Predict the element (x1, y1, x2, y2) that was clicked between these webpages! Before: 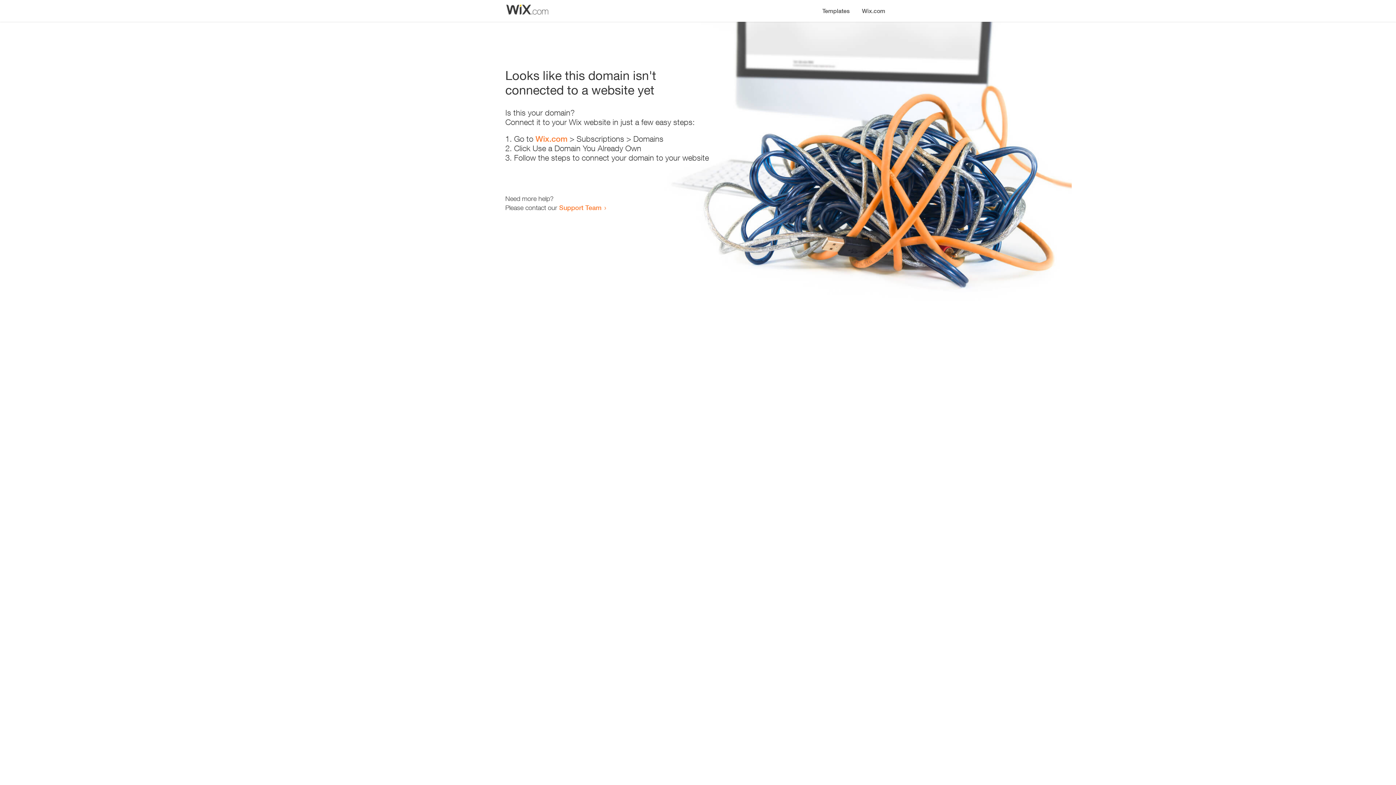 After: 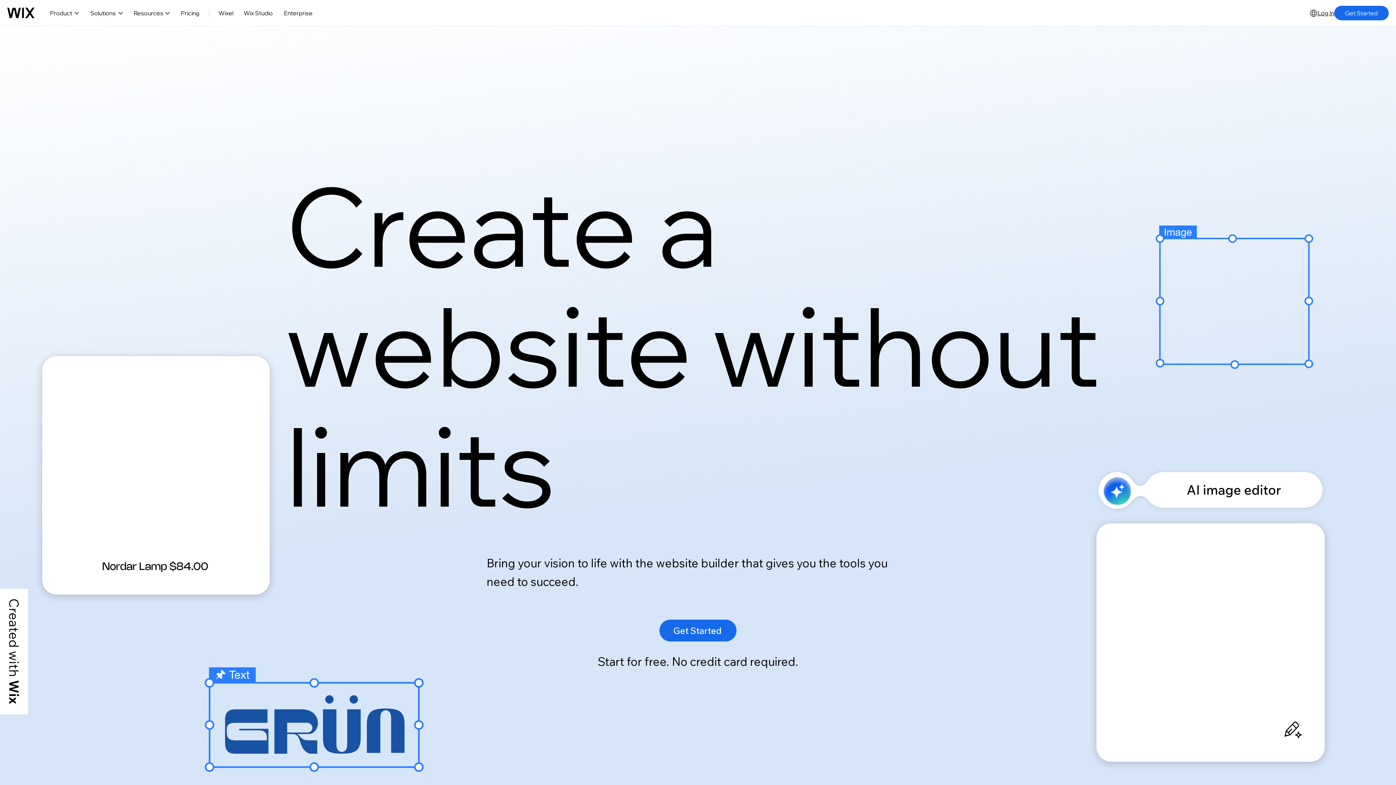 Action: bbox: (856, 0, 890, 14) label: Wix.com